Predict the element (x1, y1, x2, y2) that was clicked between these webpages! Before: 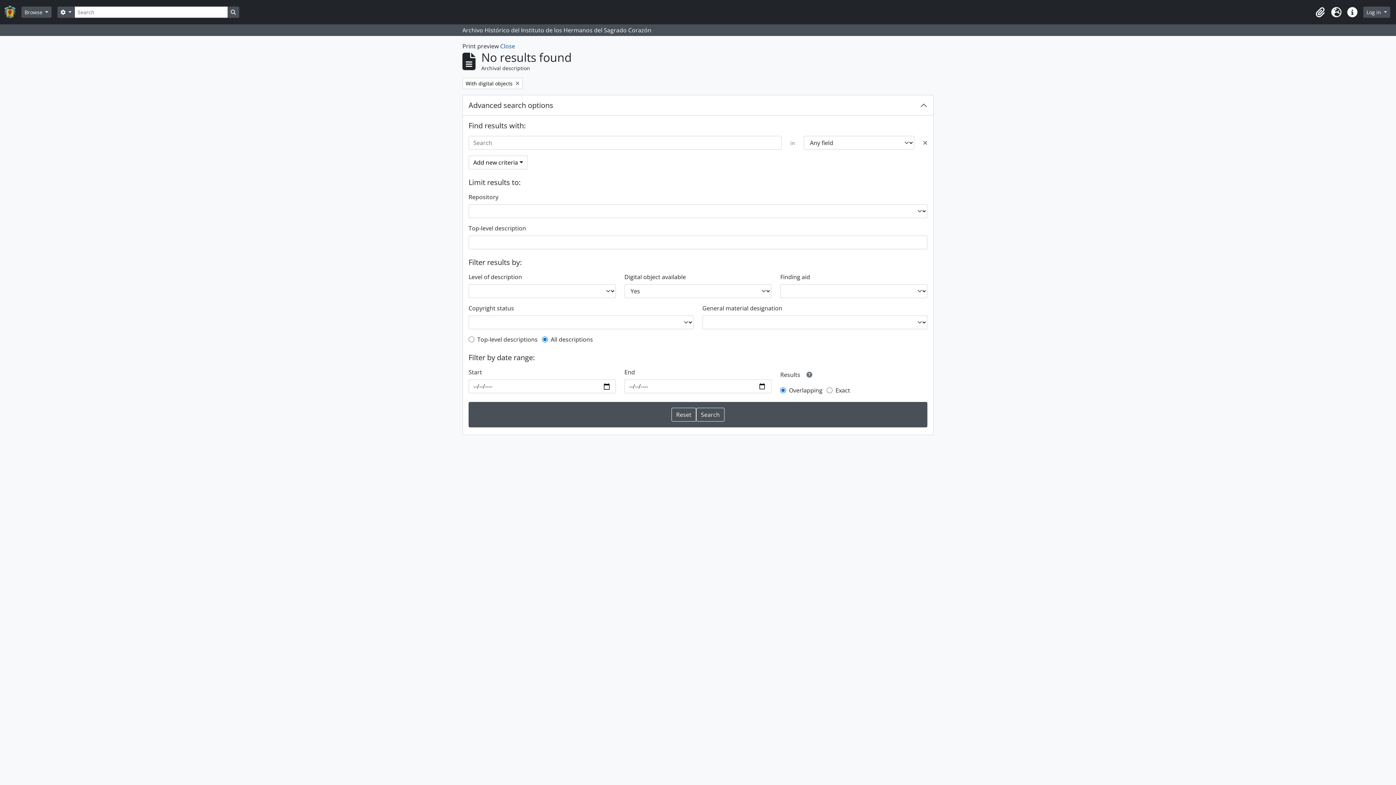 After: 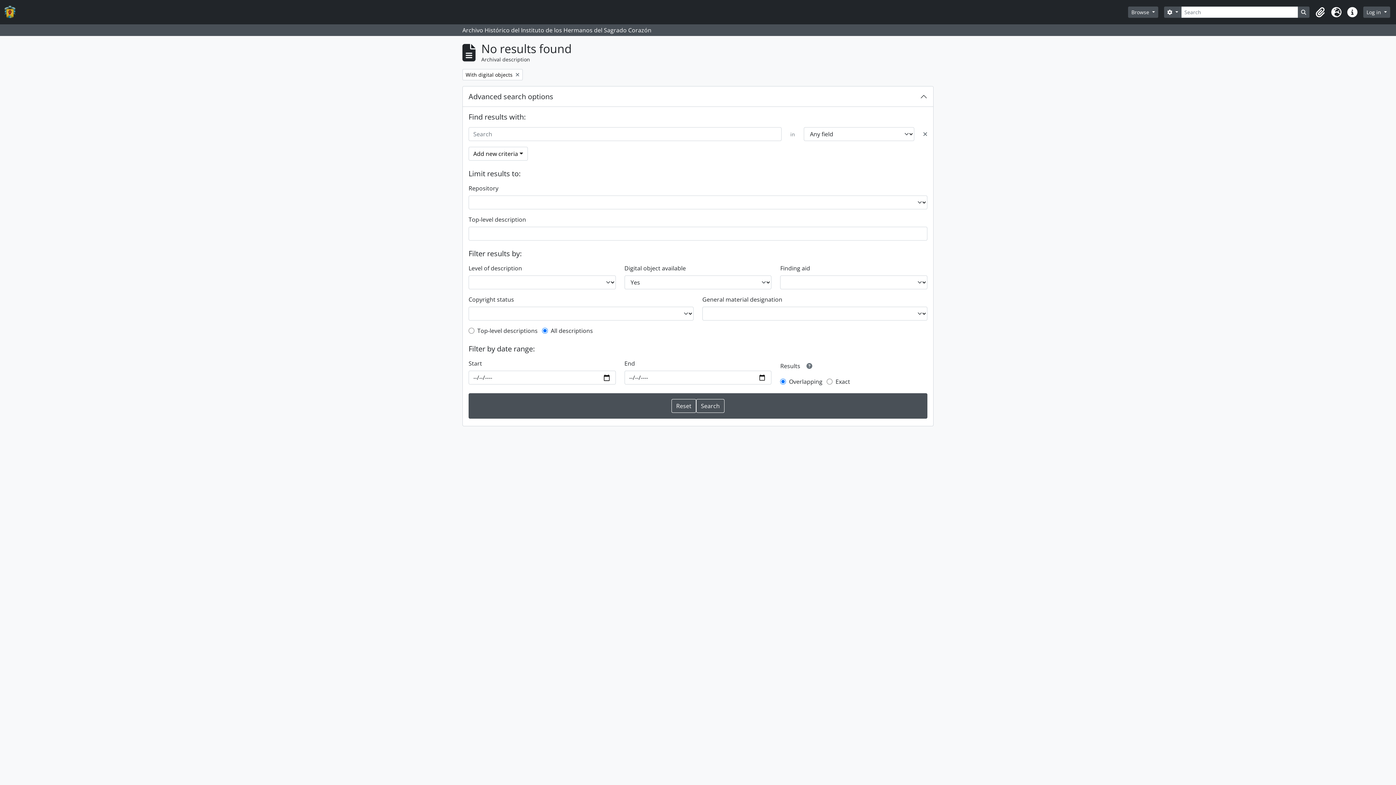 Action: bbox: (500, 42, 515, 50) label: Close